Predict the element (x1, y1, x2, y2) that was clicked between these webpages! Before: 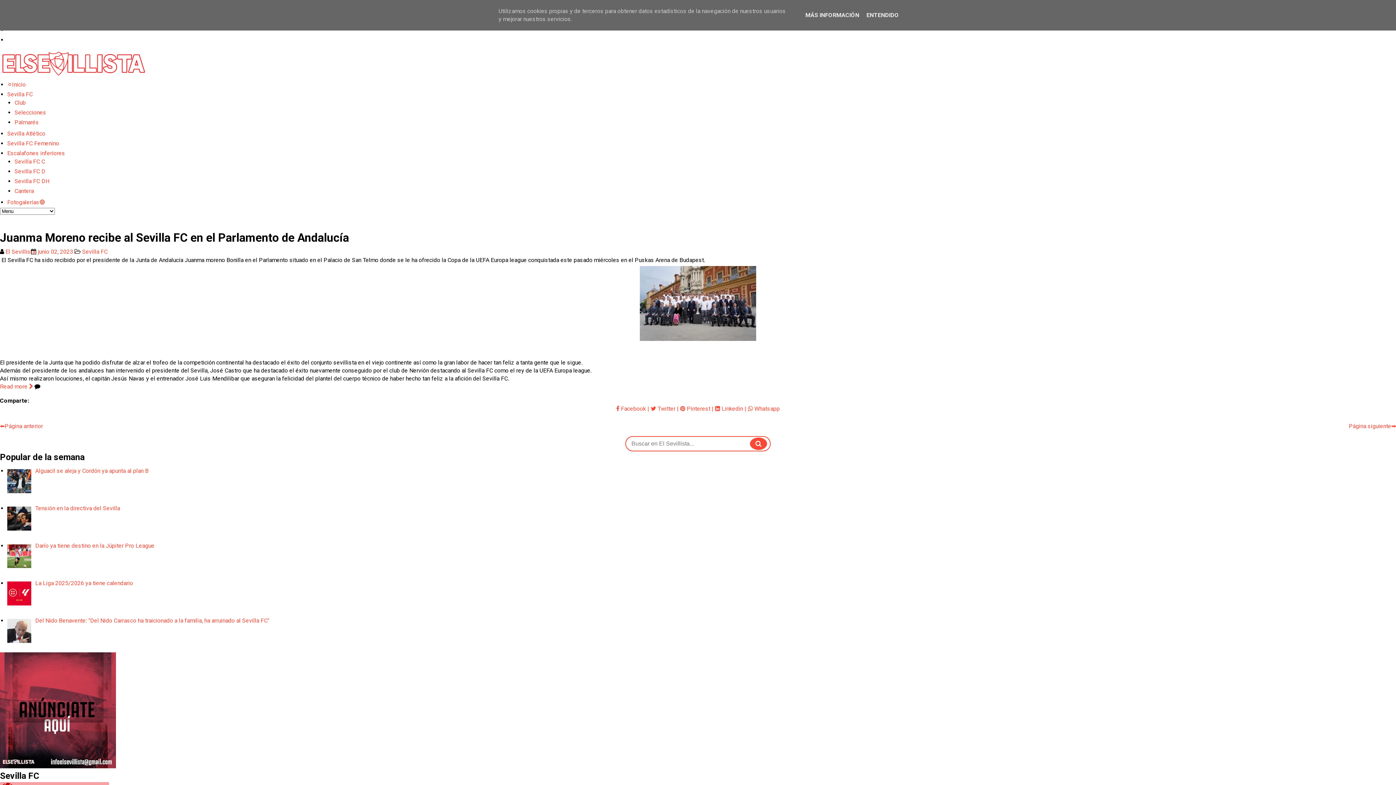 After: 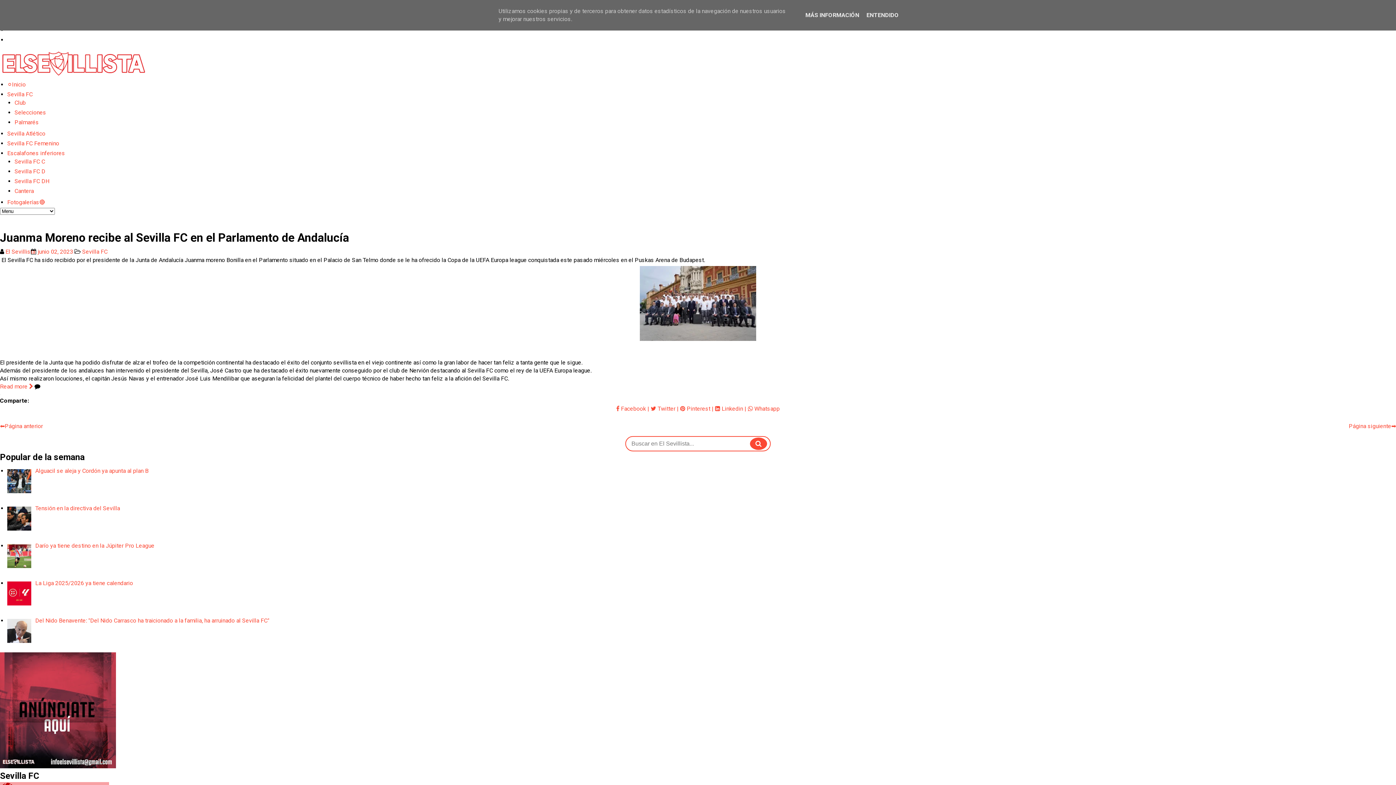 Action: bbox: (750, 437, 767, 450)